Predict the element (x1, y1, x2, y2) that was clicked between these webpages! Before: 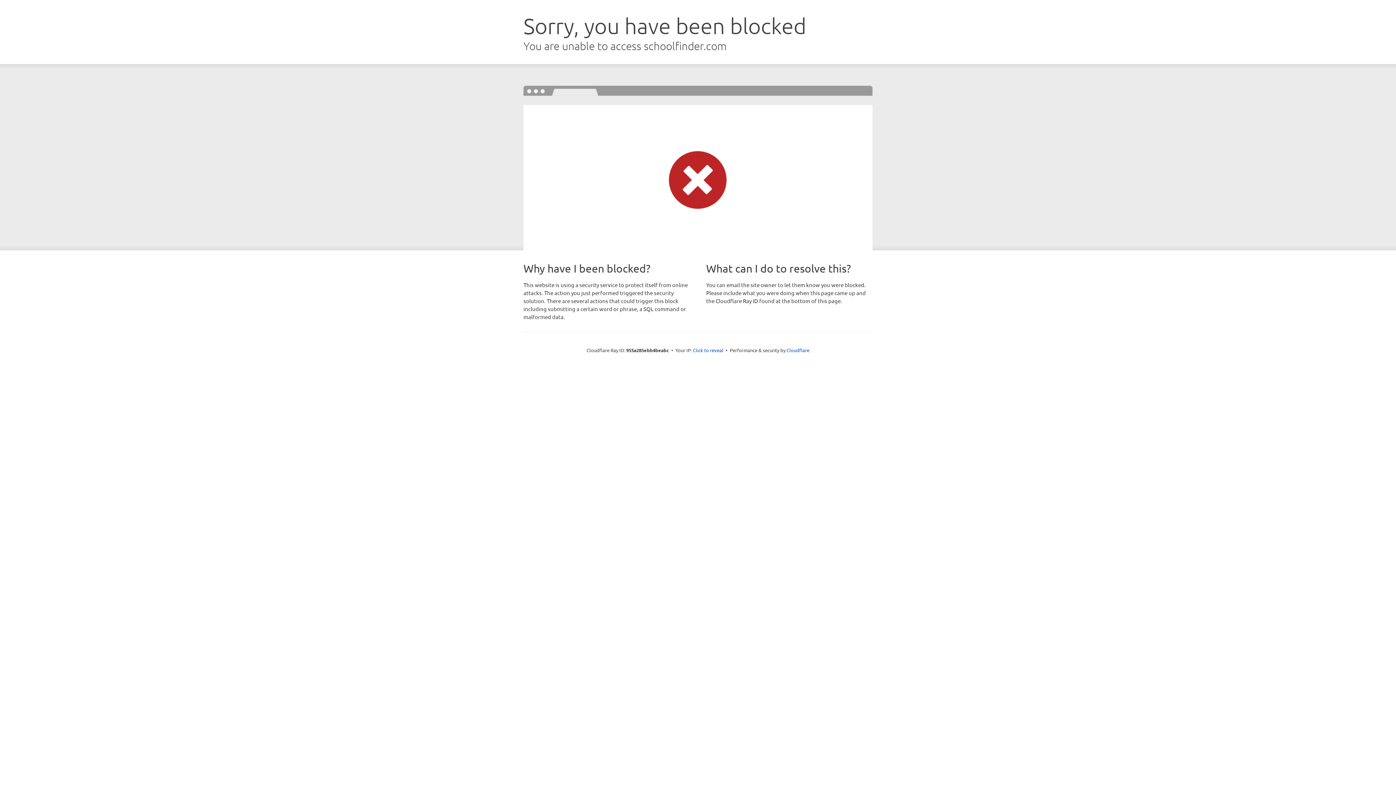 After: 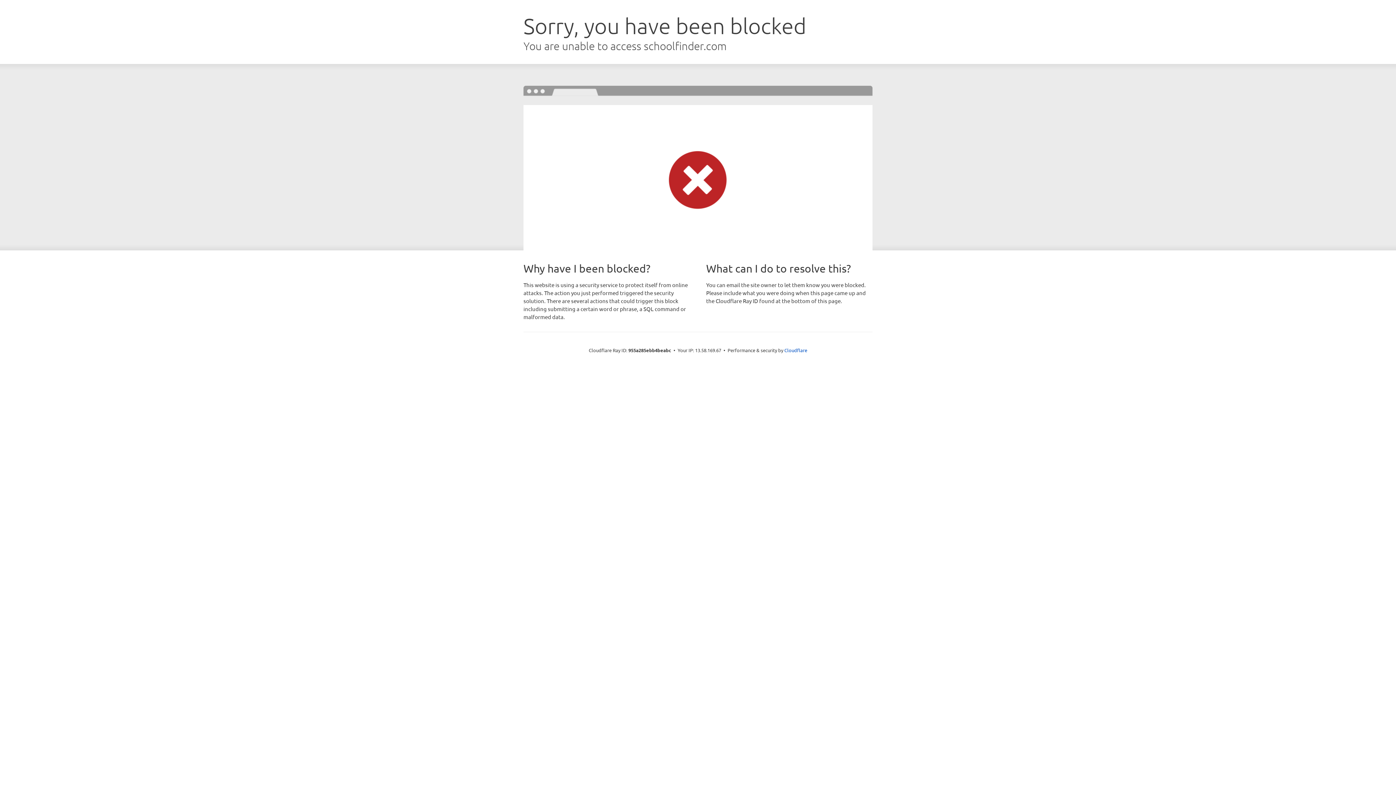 Action: label: Click to reveal bbox: (693, 346, 723, 353)